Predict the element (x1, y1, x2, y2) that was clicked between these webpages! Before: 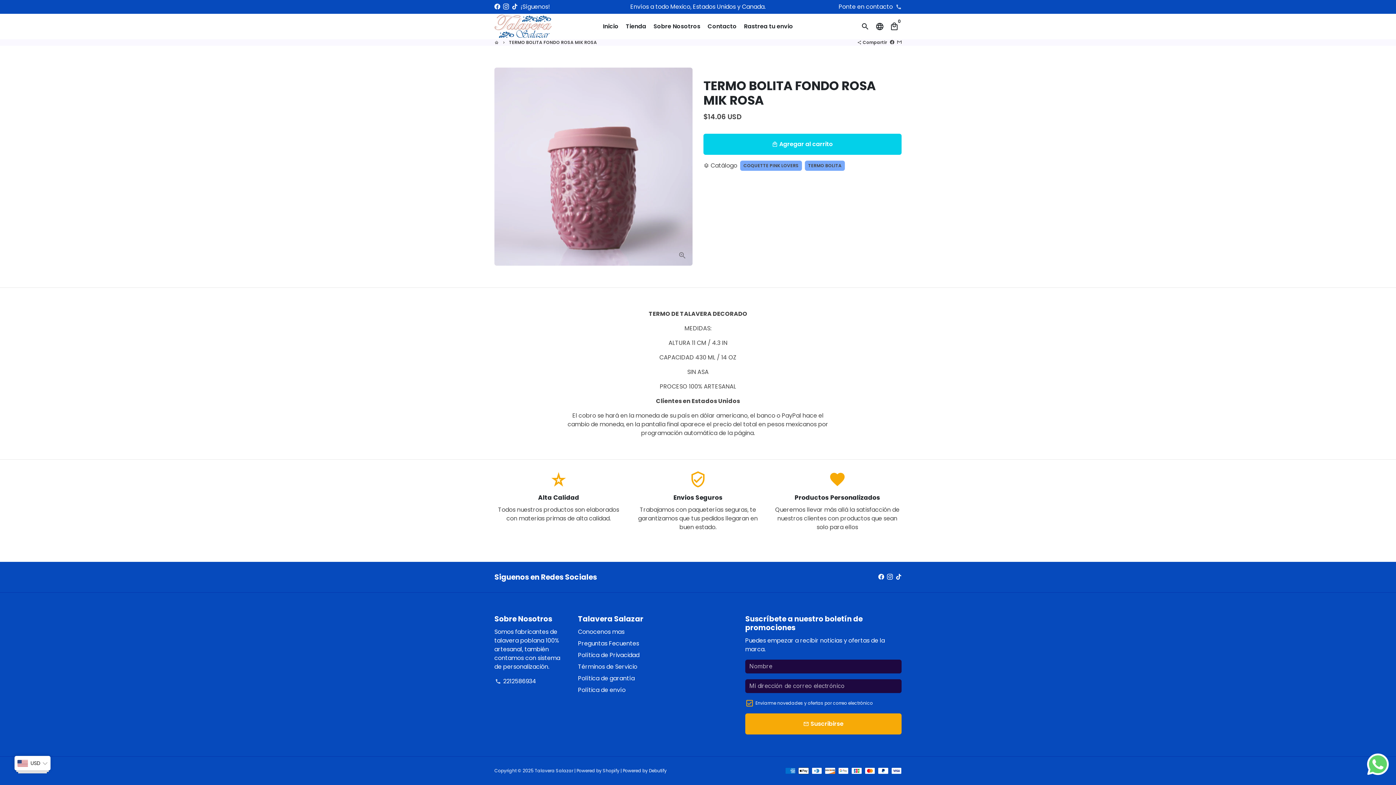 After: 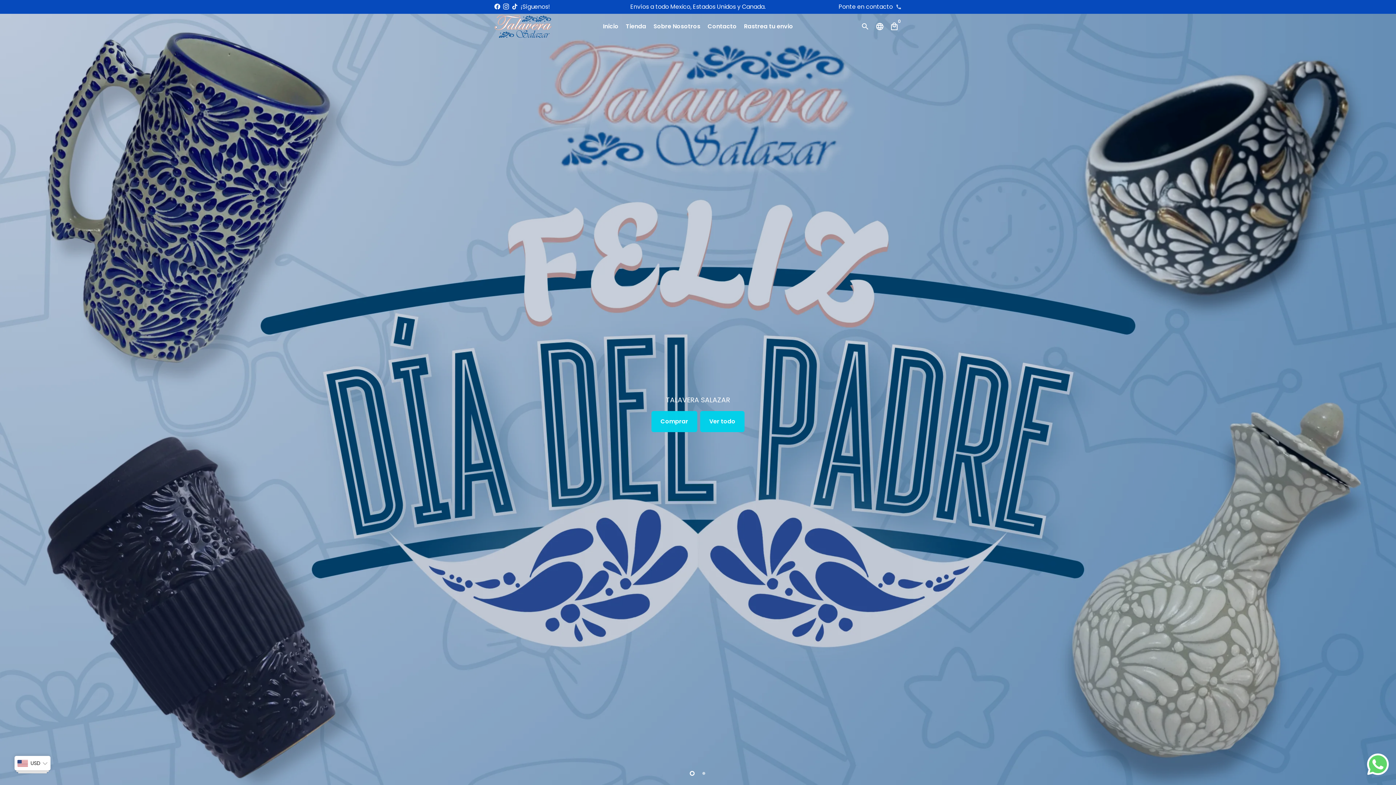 Action: bbox: (494, 13, 552, 38)